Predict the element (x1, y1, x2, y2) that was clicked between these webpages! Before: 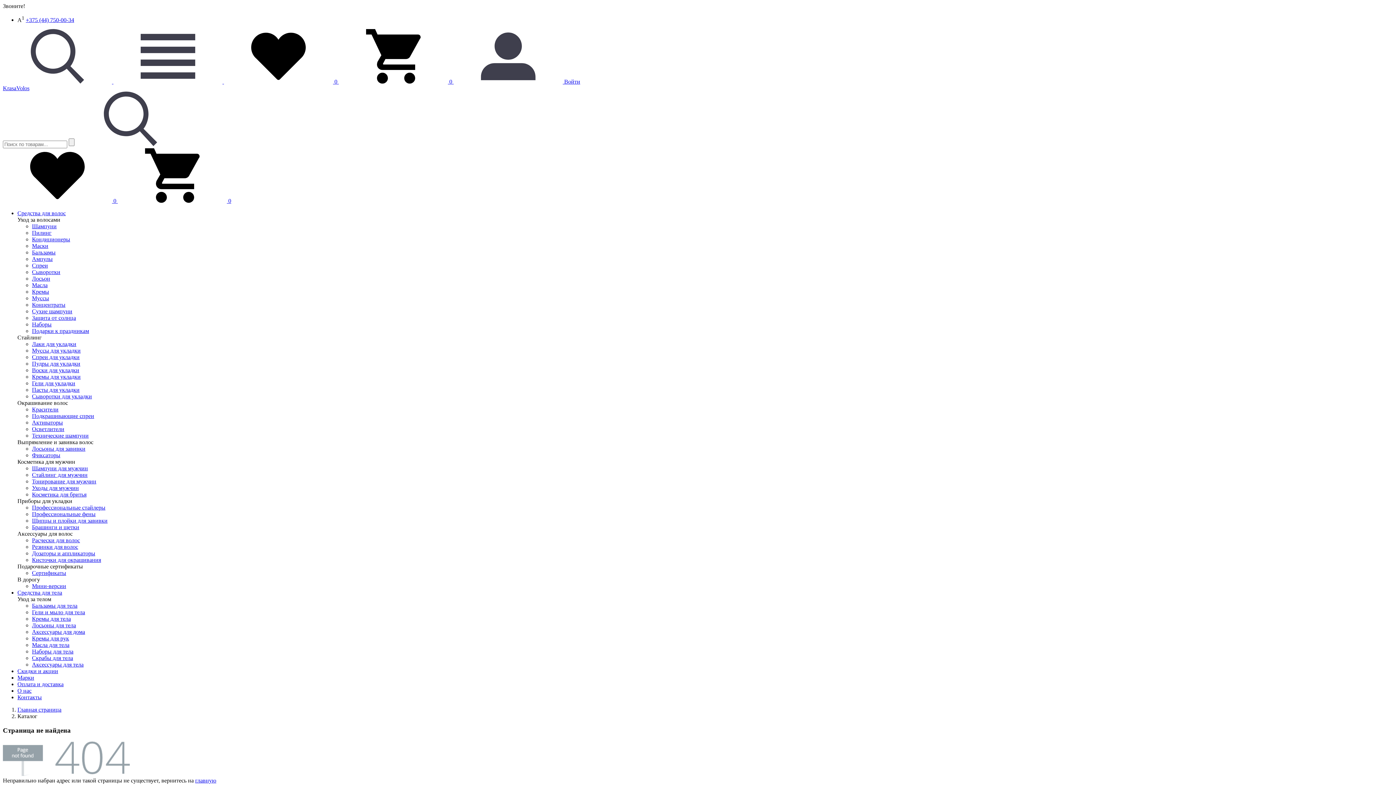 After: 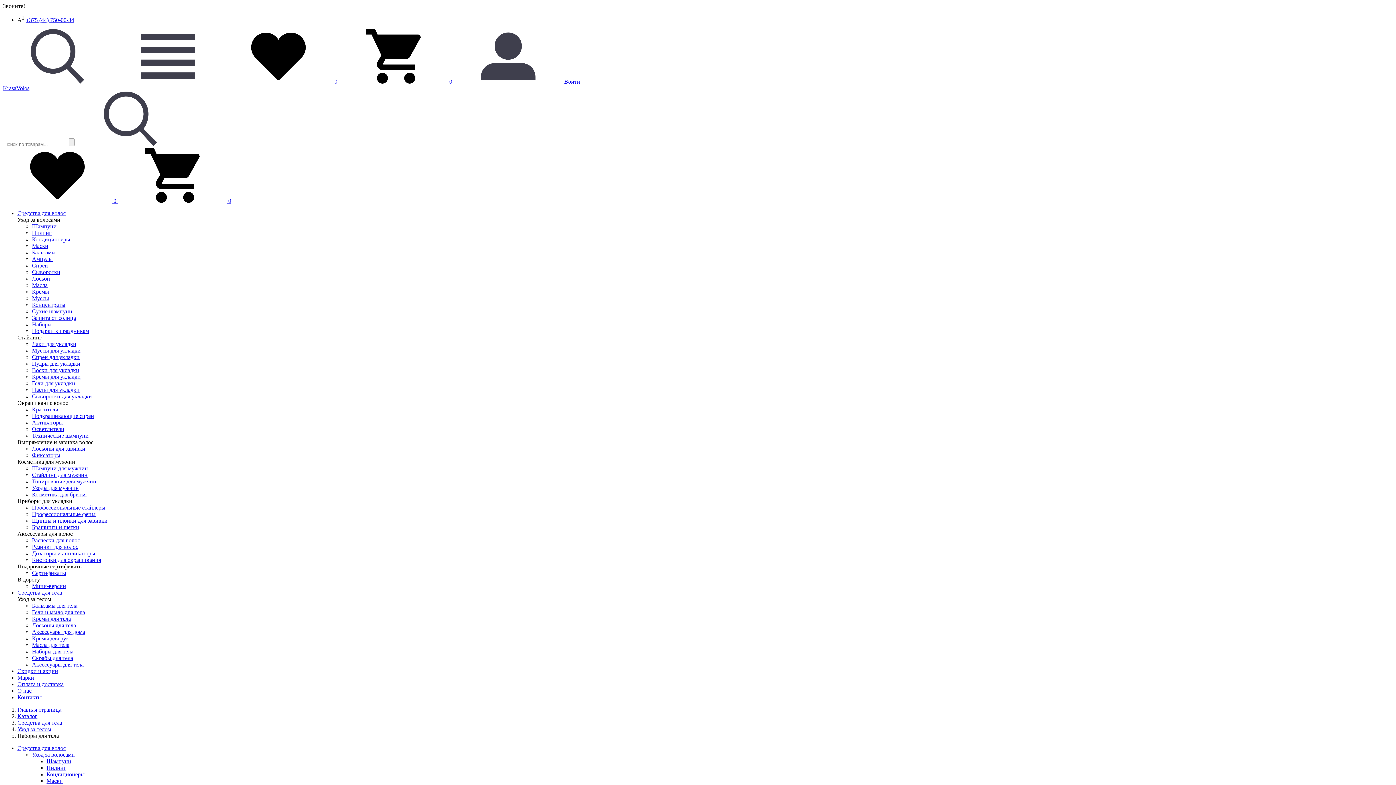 Action: label: Наборы для тела bbox: (32, 648, 73, 655)